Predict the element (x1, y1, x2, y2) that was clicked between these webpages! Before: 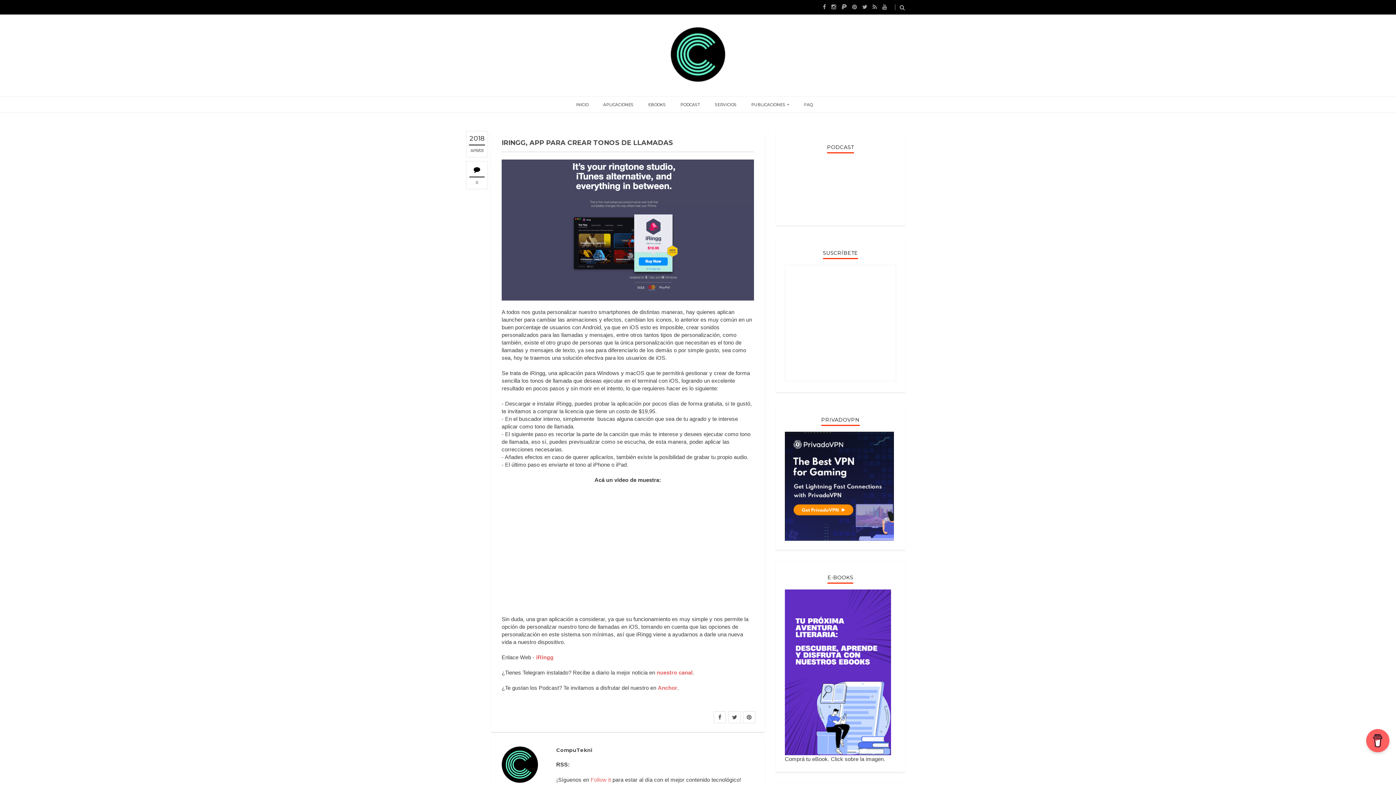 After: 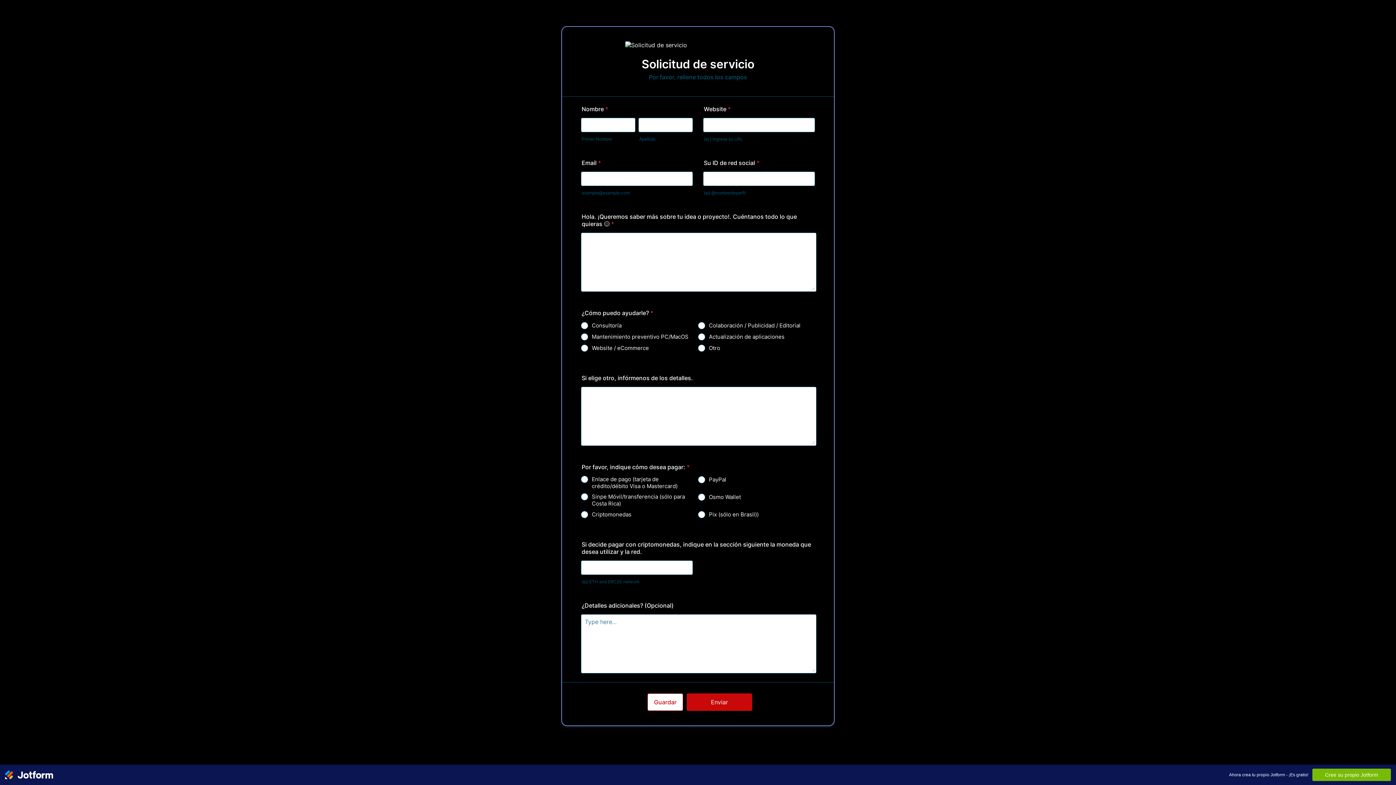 Action: bbox: (715, 96, 736, 113) label: SERVICIOS